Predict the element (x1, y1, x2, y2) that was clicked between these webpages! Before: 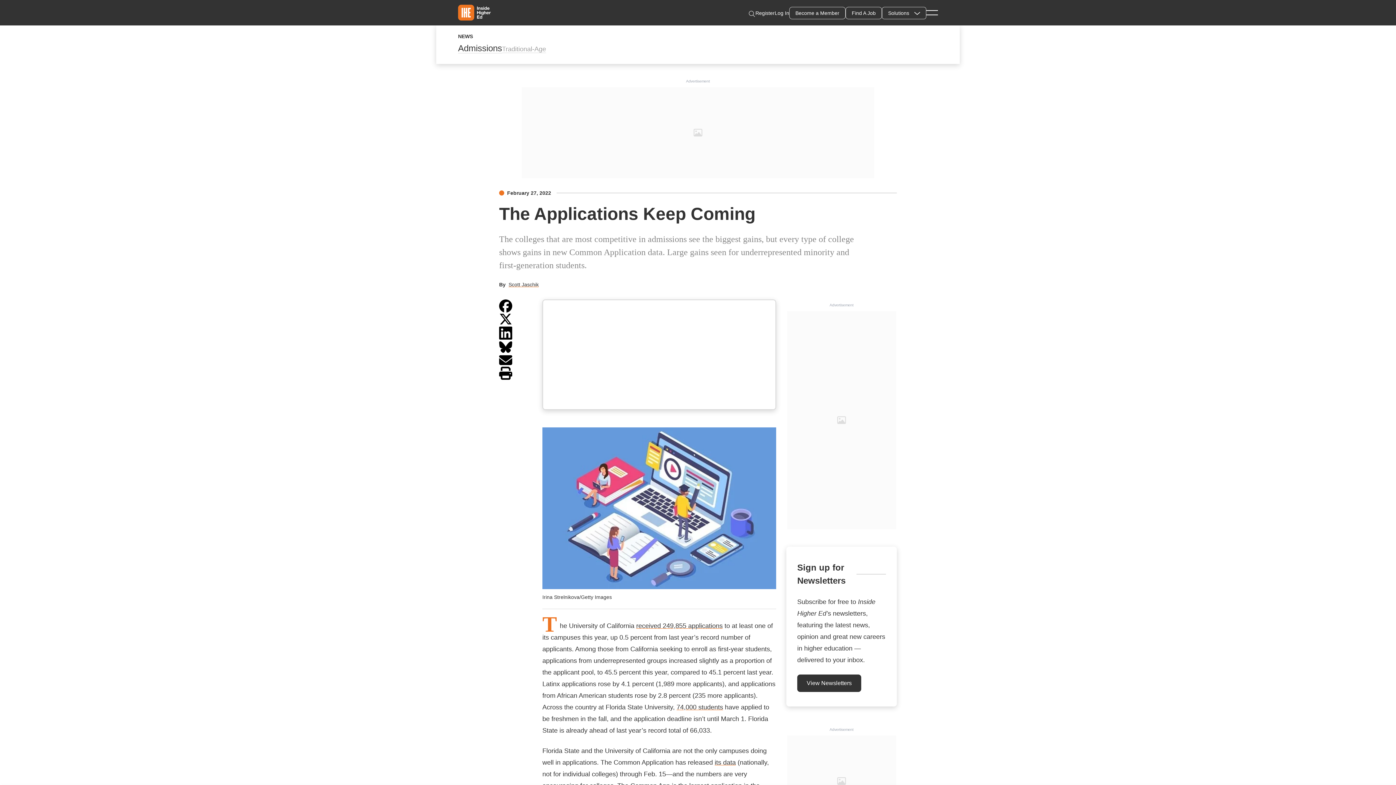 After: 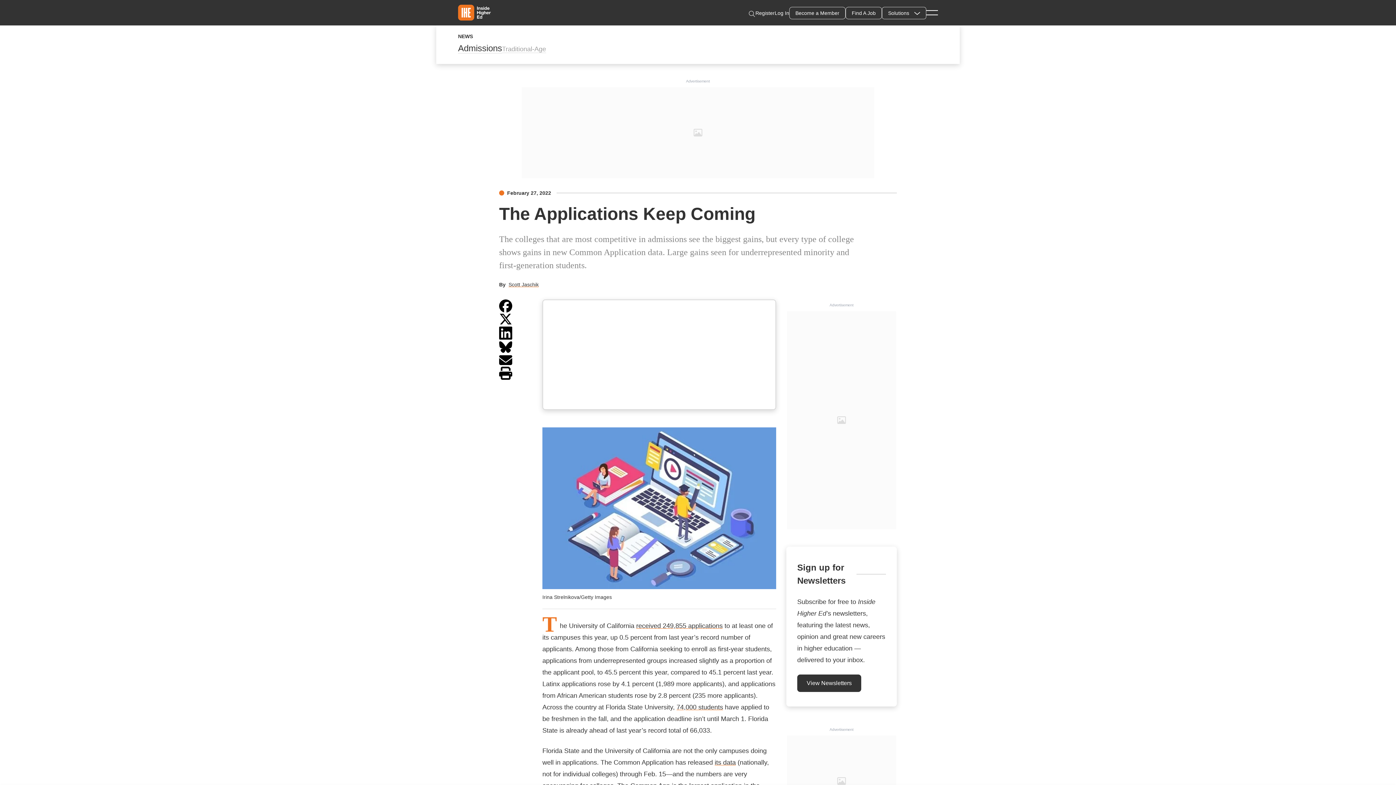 Action: bbox: (499, 340, 512, 353)